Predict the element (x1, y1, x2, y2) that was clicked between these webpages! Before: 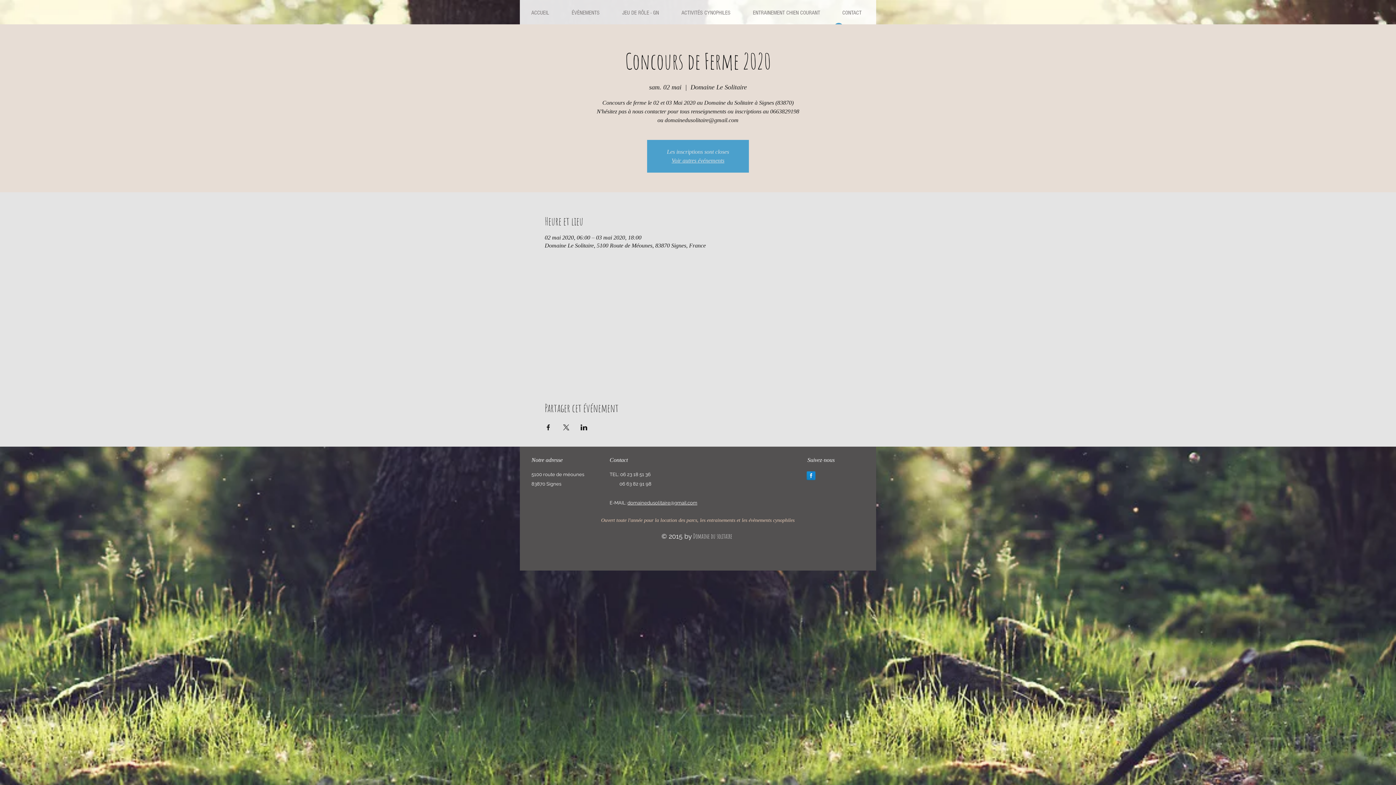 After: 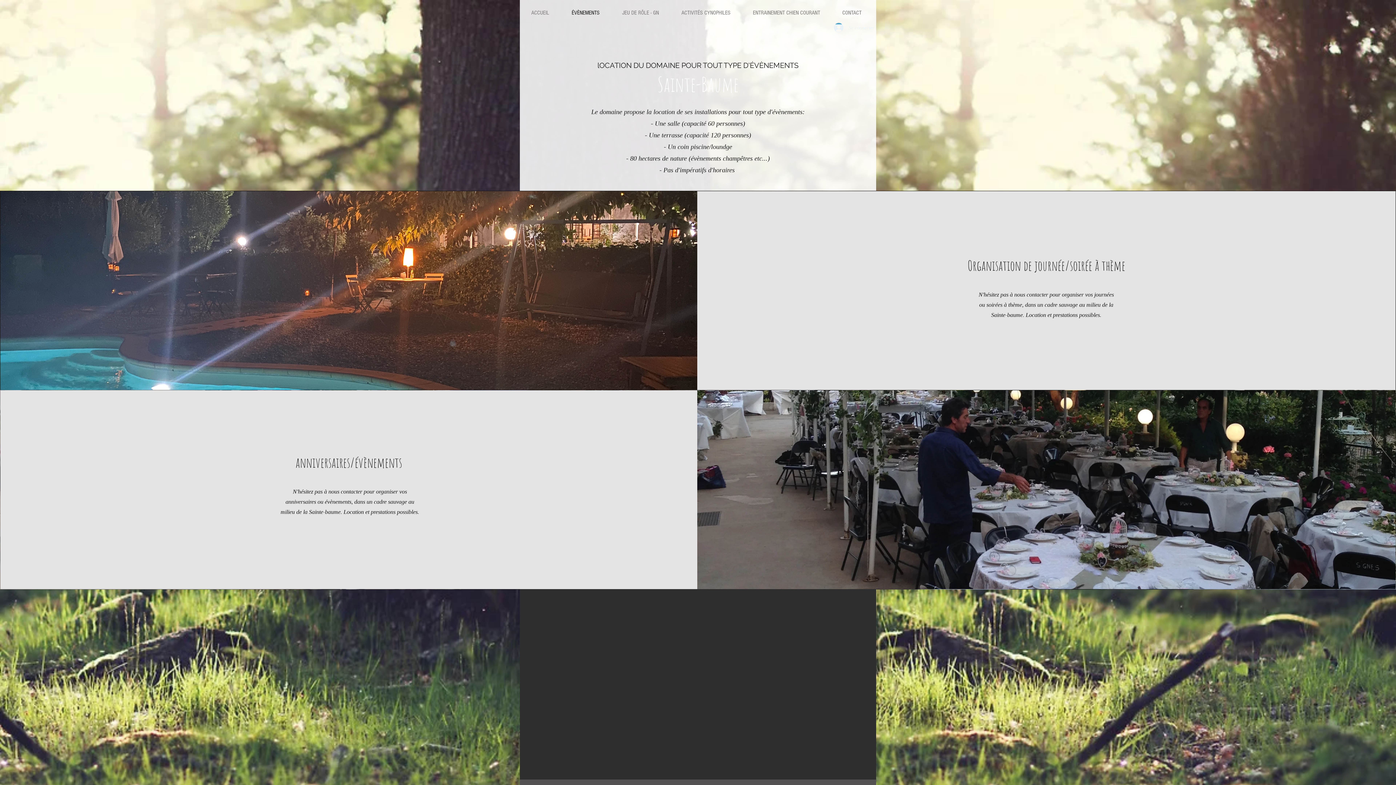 Action: bbox: (560, 3, 610, 22) label: ÉVÈNEMENTS